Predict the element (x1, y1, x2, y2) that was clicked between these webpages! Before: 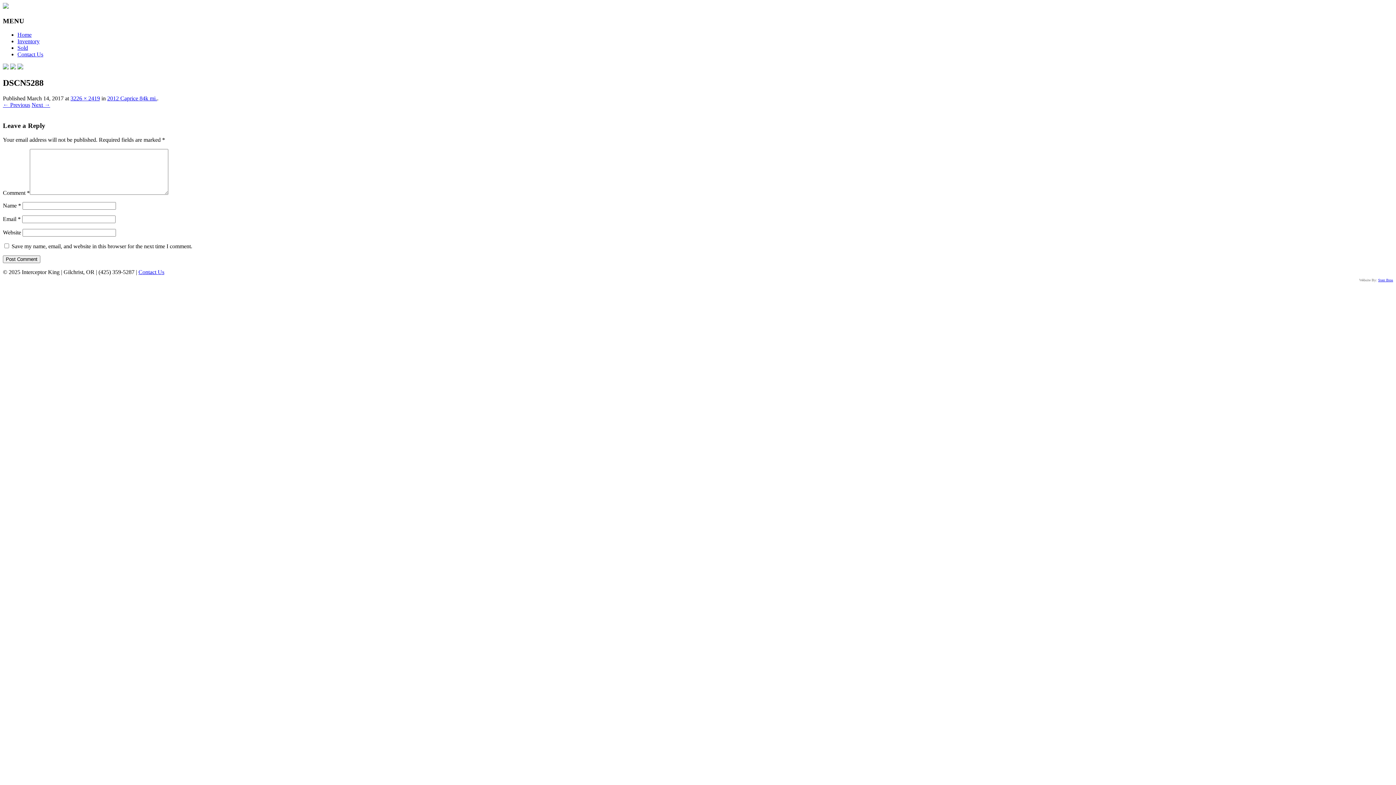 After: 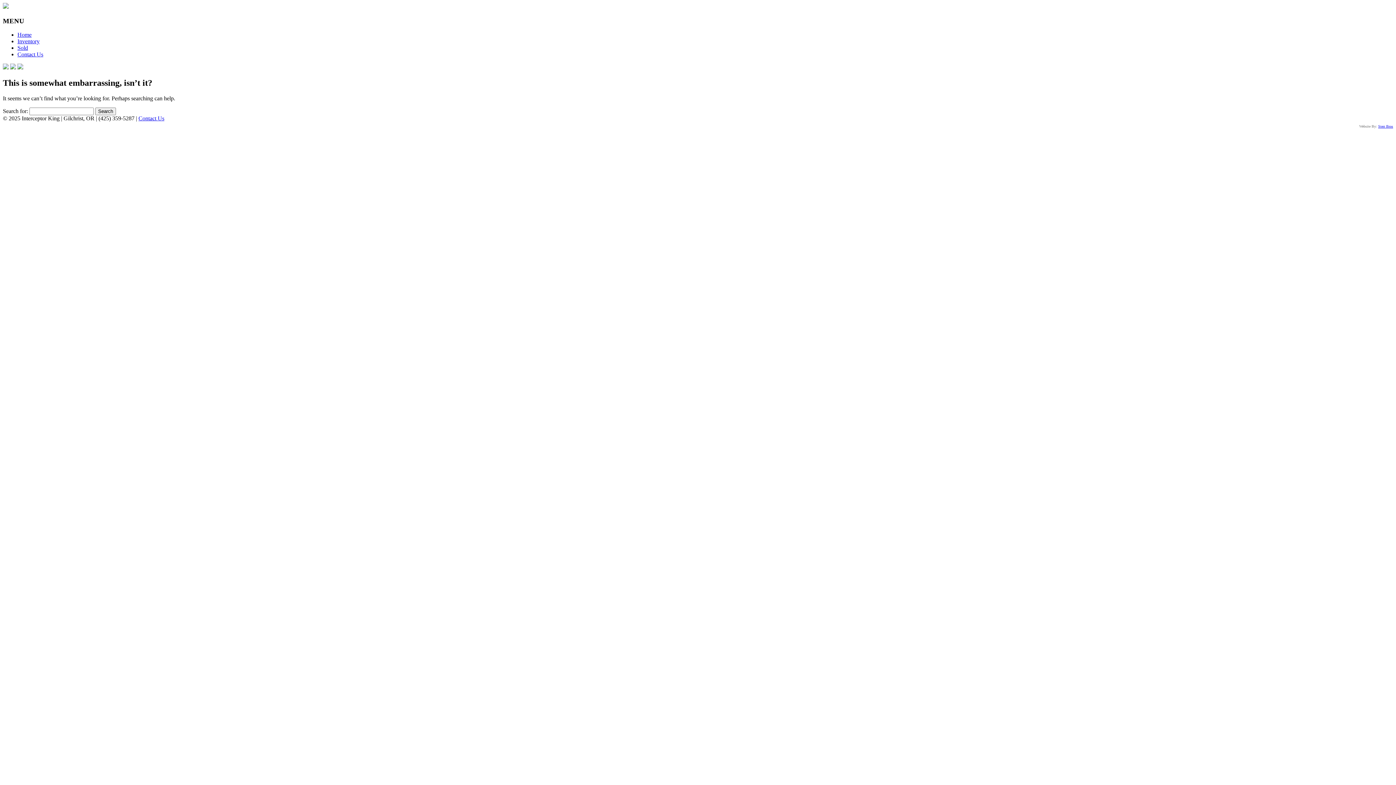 Action: label: Next → bbox: (31, 101, 50, 108)